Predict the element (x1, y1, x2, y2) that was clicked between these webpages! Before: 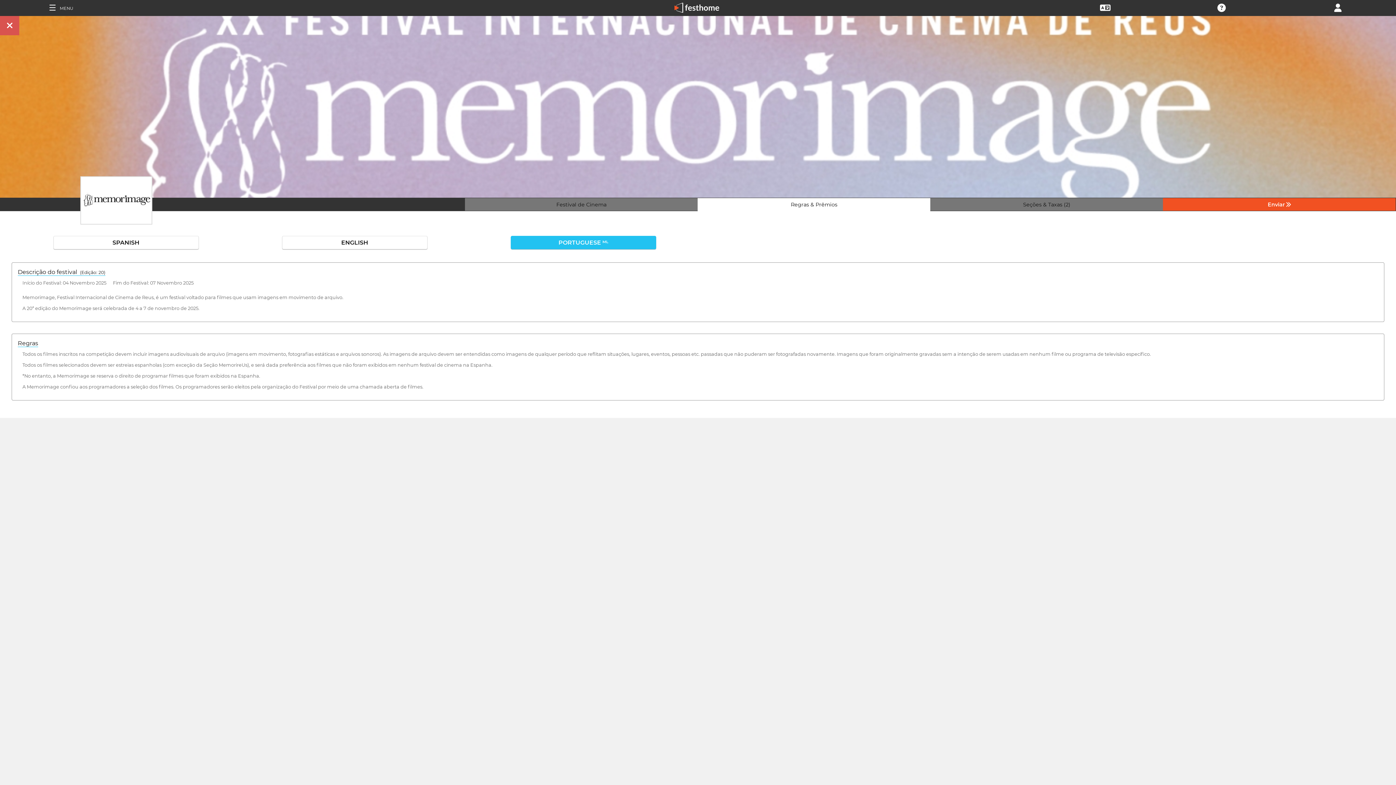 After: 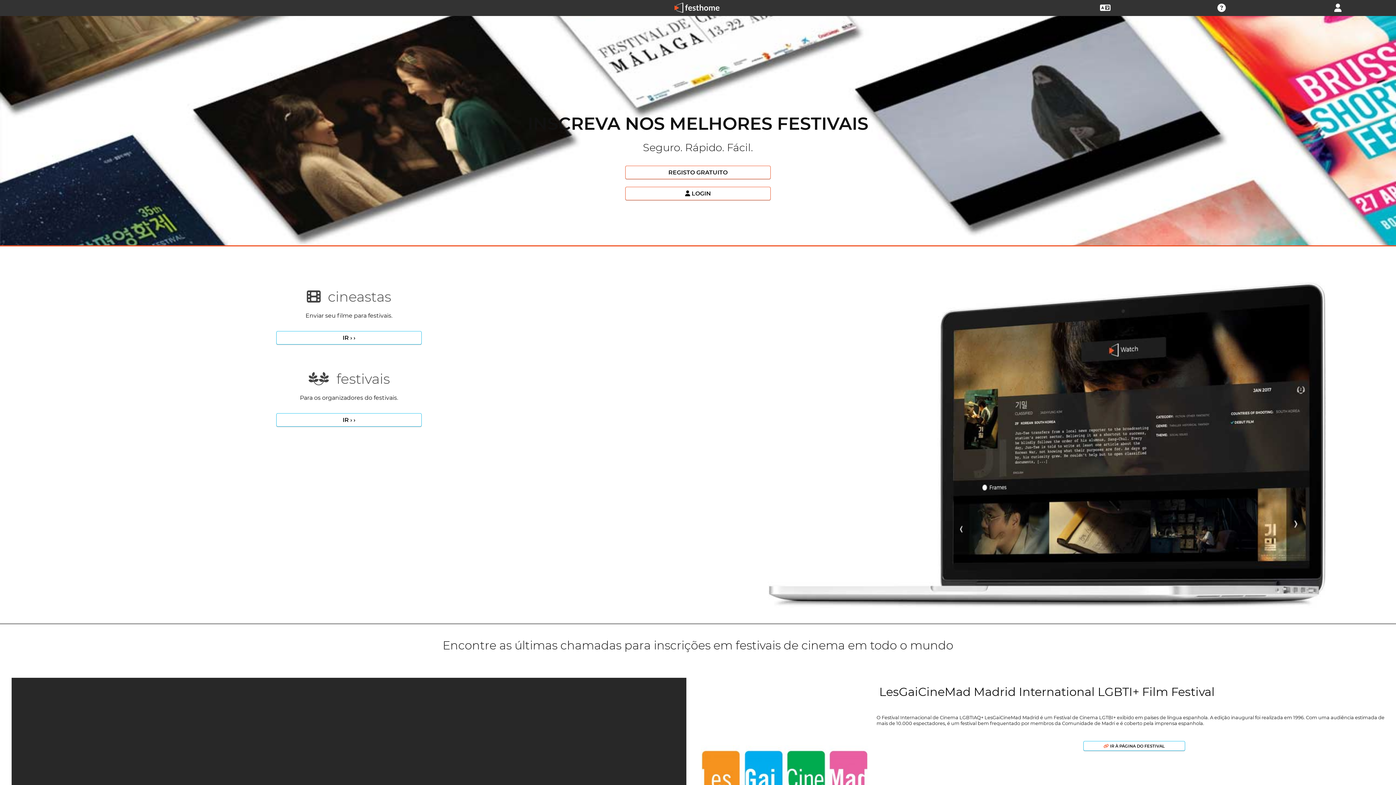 Action: bbox: (667, 11, 728, 17)